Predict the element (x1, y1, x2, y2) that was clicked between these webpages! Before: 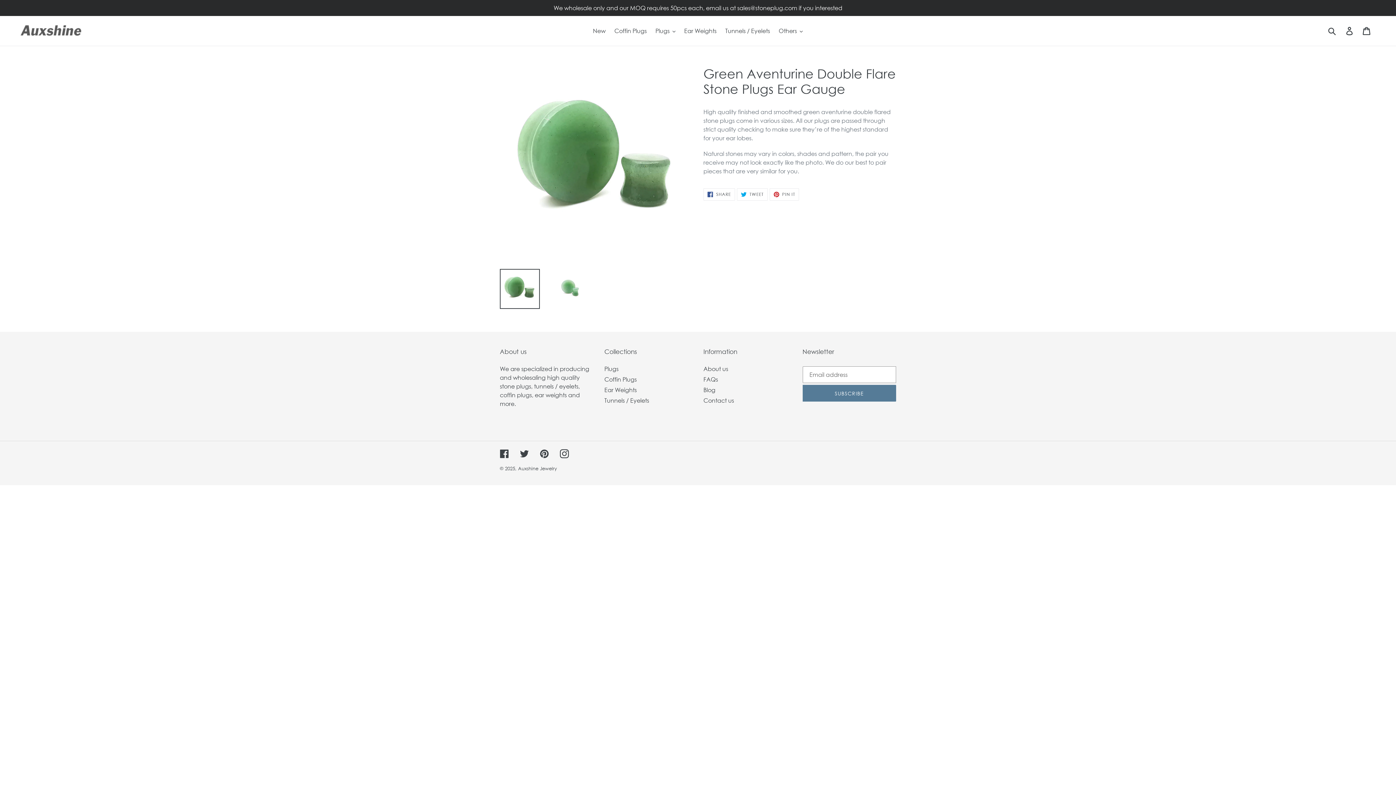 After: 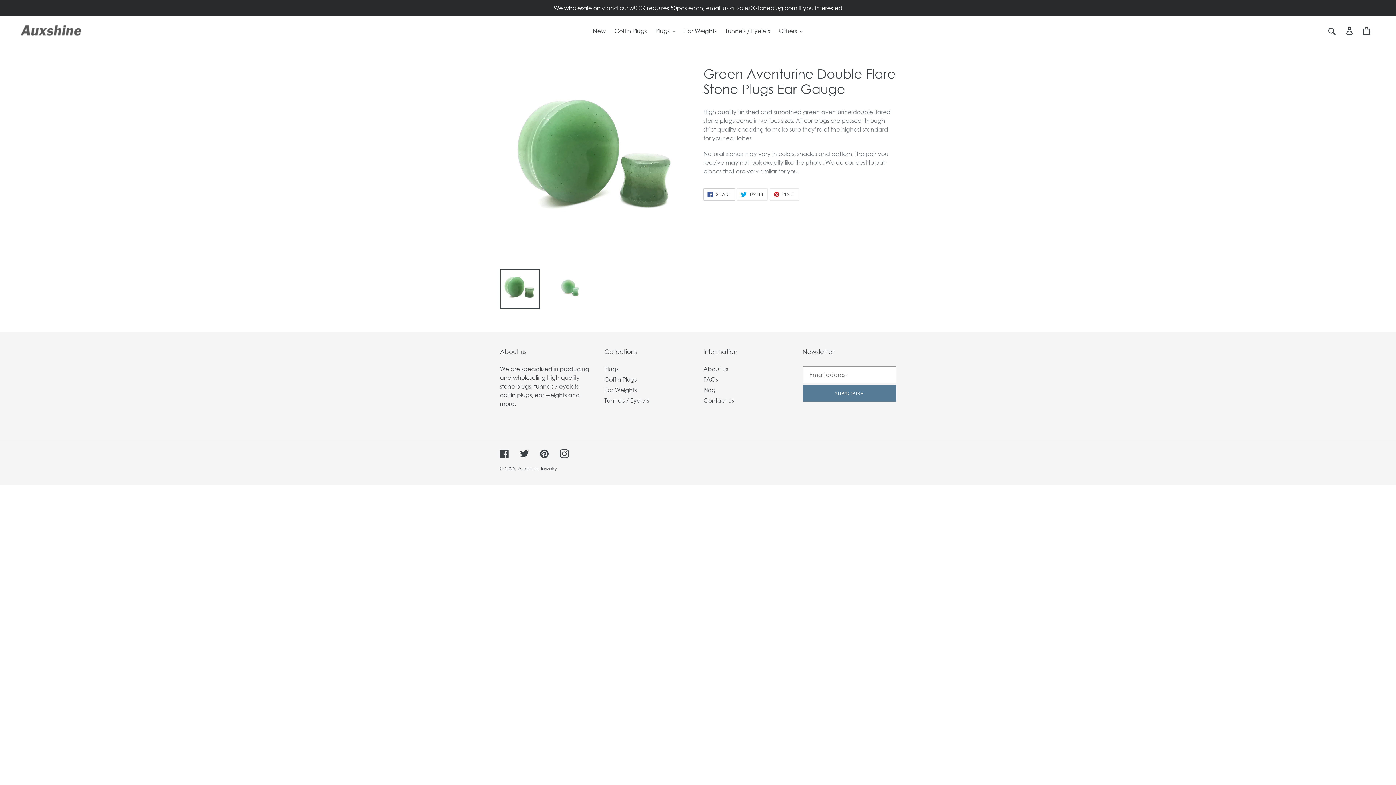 Action: bbox: (703, 188, 735, 200) label:  SHARE
SHARE ON FACEBOOK